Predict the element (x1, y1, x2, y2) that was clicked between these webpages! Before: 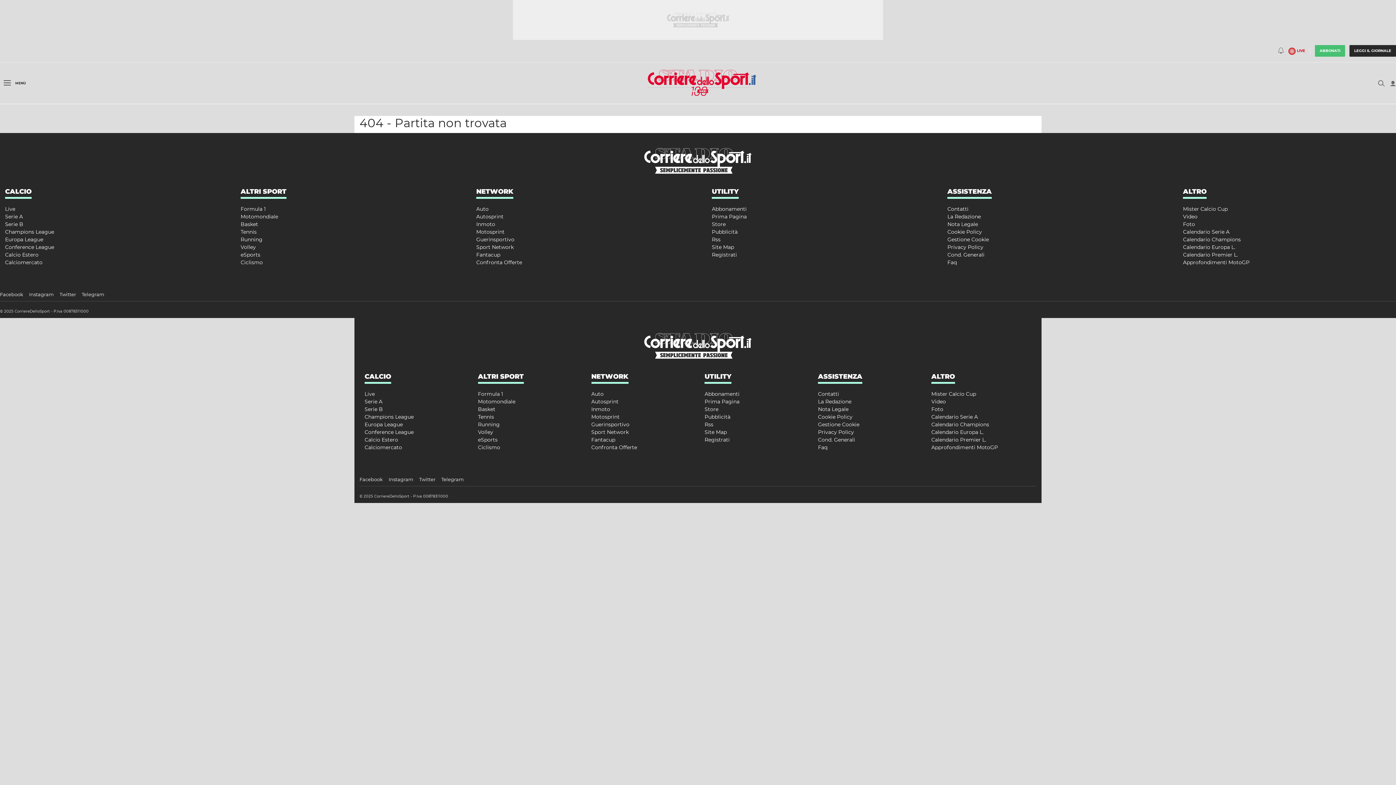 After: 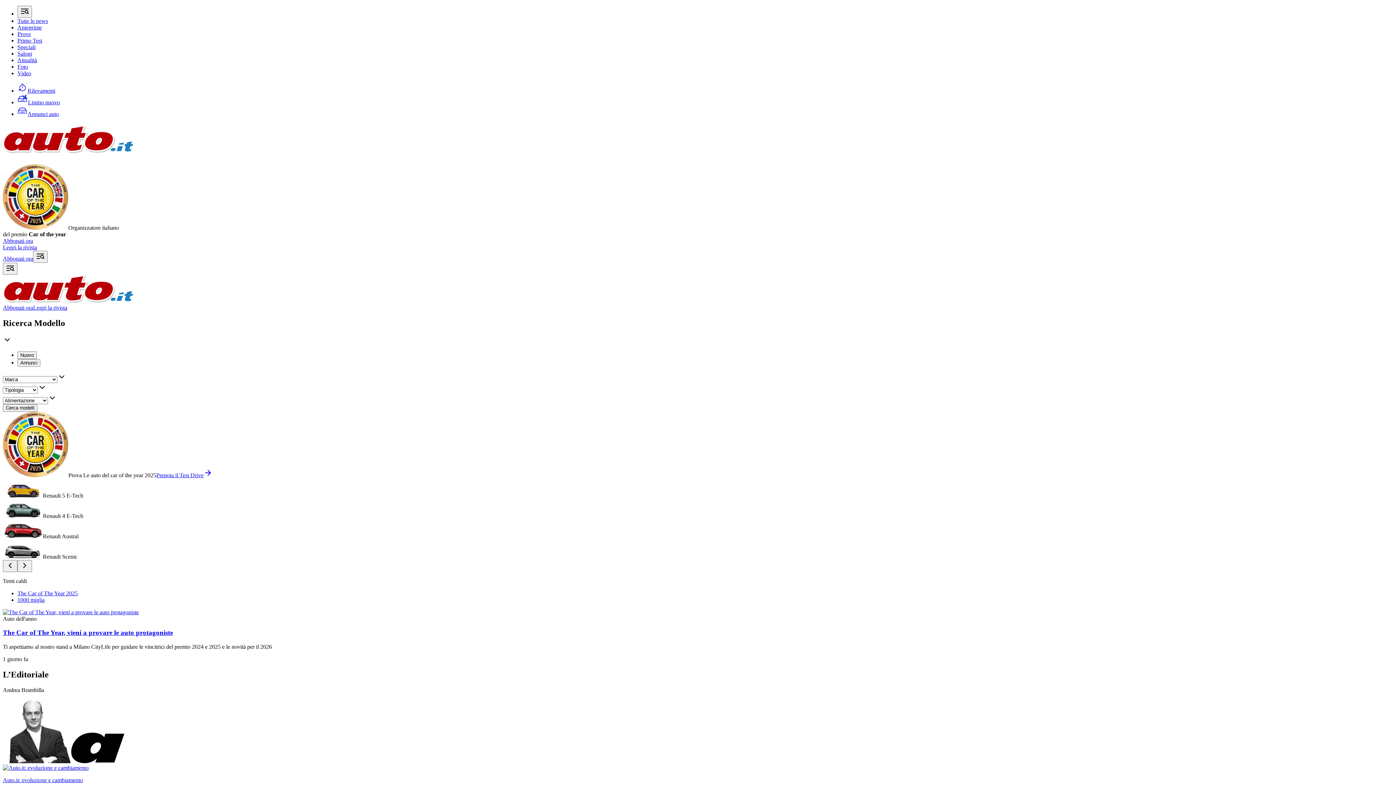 Action: label: Auto bbox: (476, 205, 488, 212)